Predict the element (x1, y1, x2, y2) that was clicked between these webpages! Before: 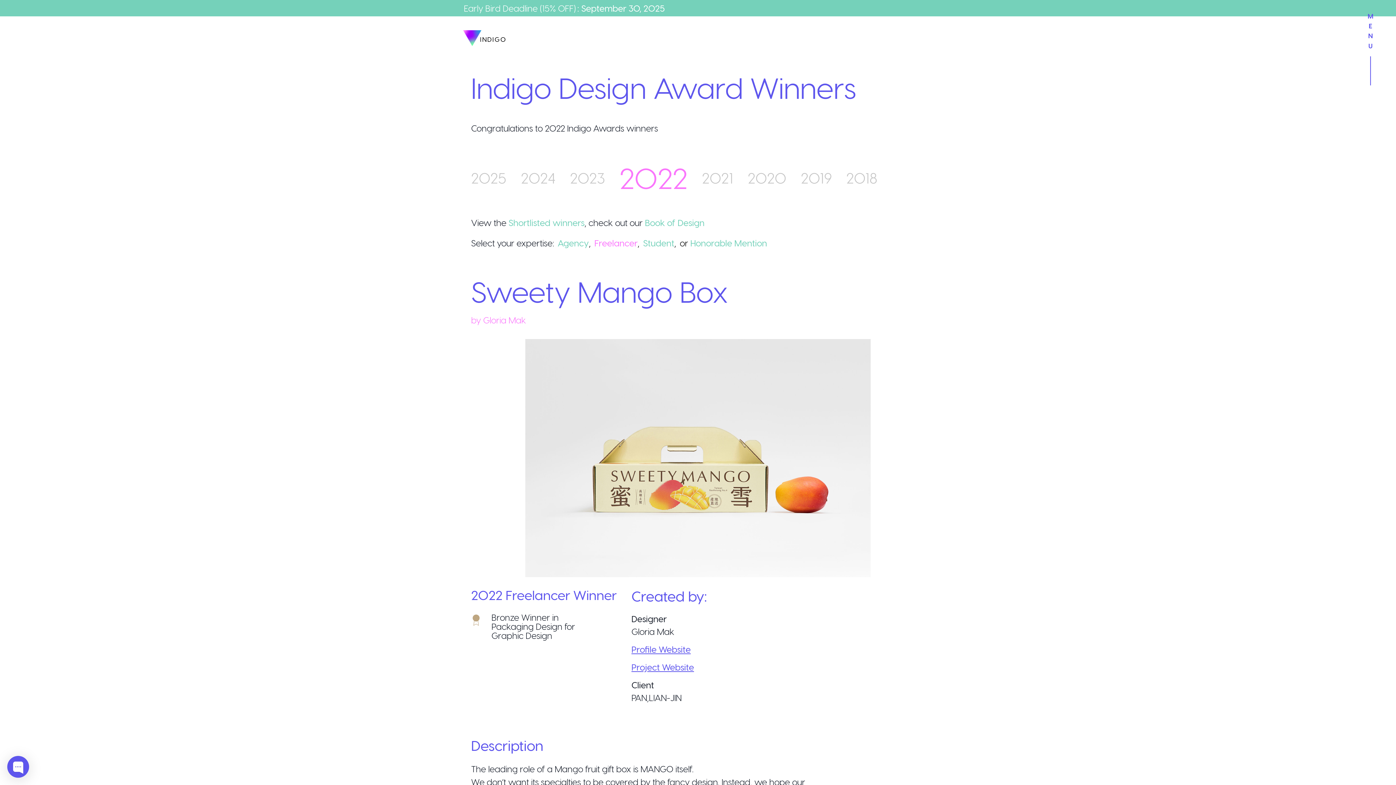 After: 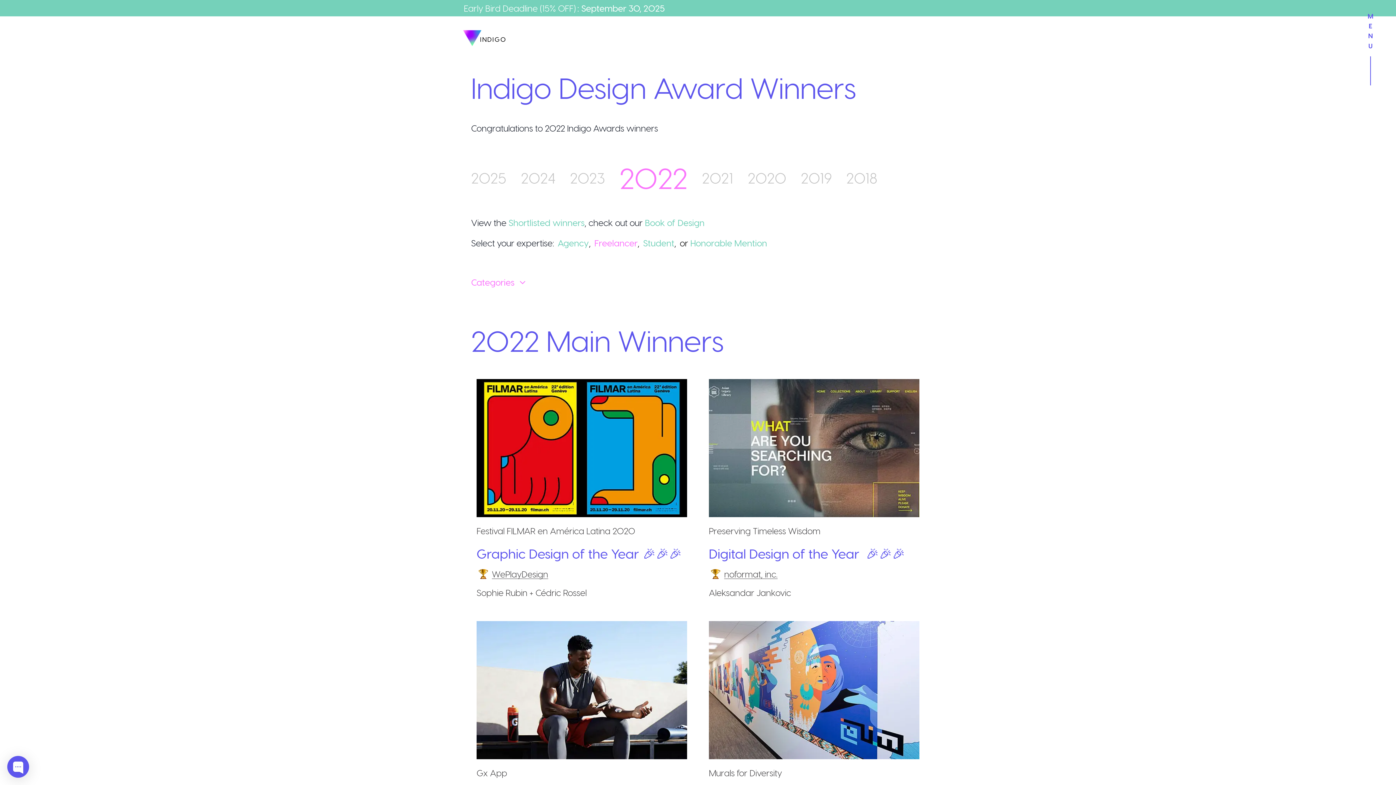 Action: label: Freelancer, bbox: (594, 236, 643, 249)